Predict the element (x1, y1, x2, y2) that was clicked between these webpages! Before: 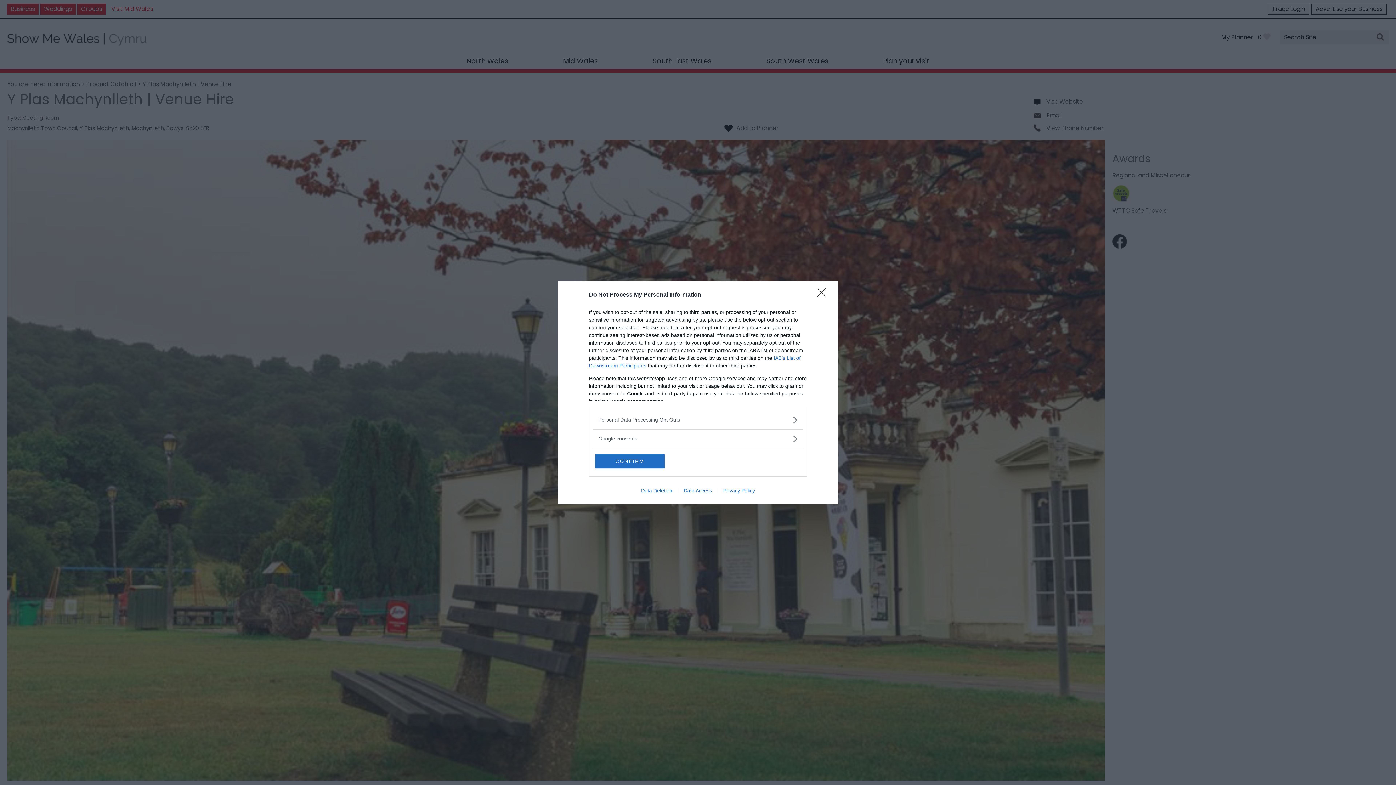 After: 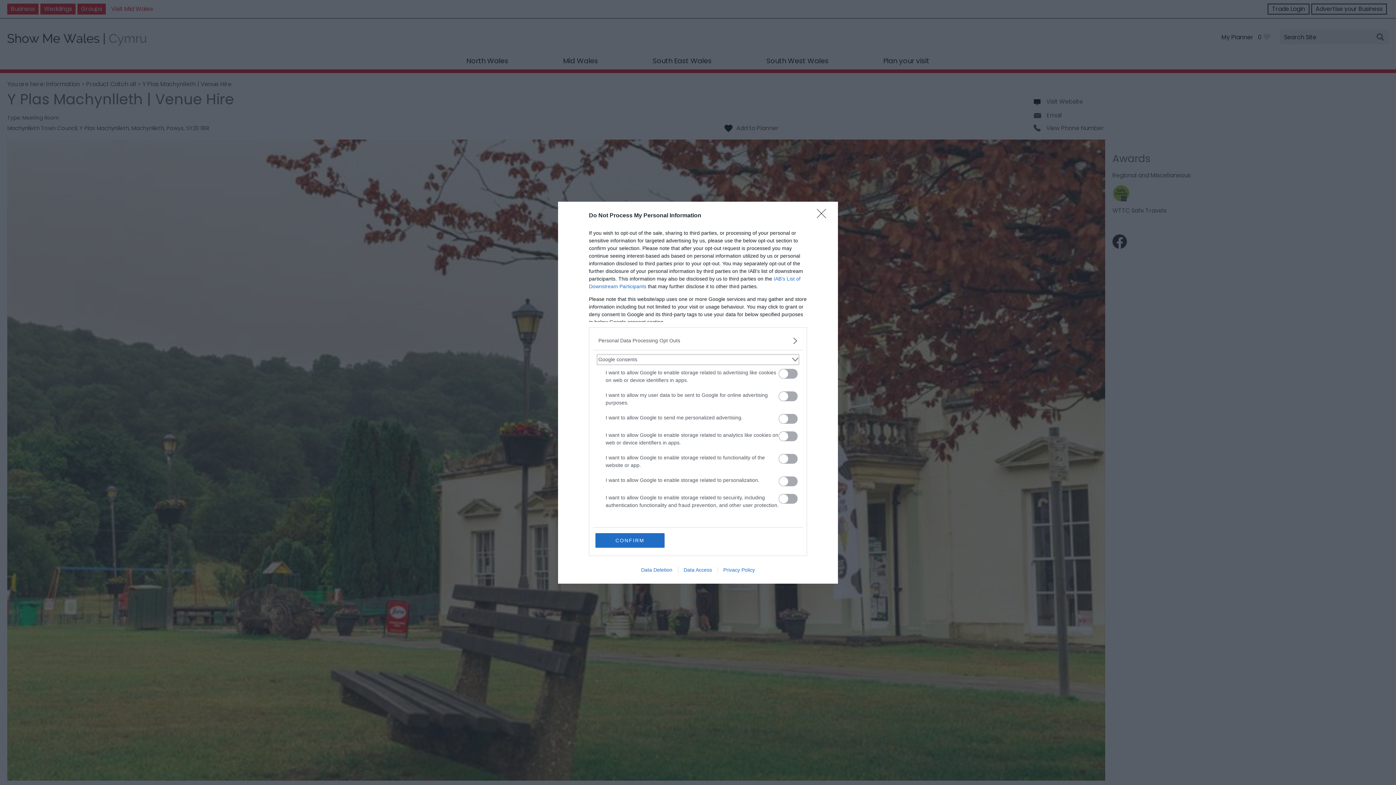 Action: bbox: (598, 435, 797, 442) label: Google consents